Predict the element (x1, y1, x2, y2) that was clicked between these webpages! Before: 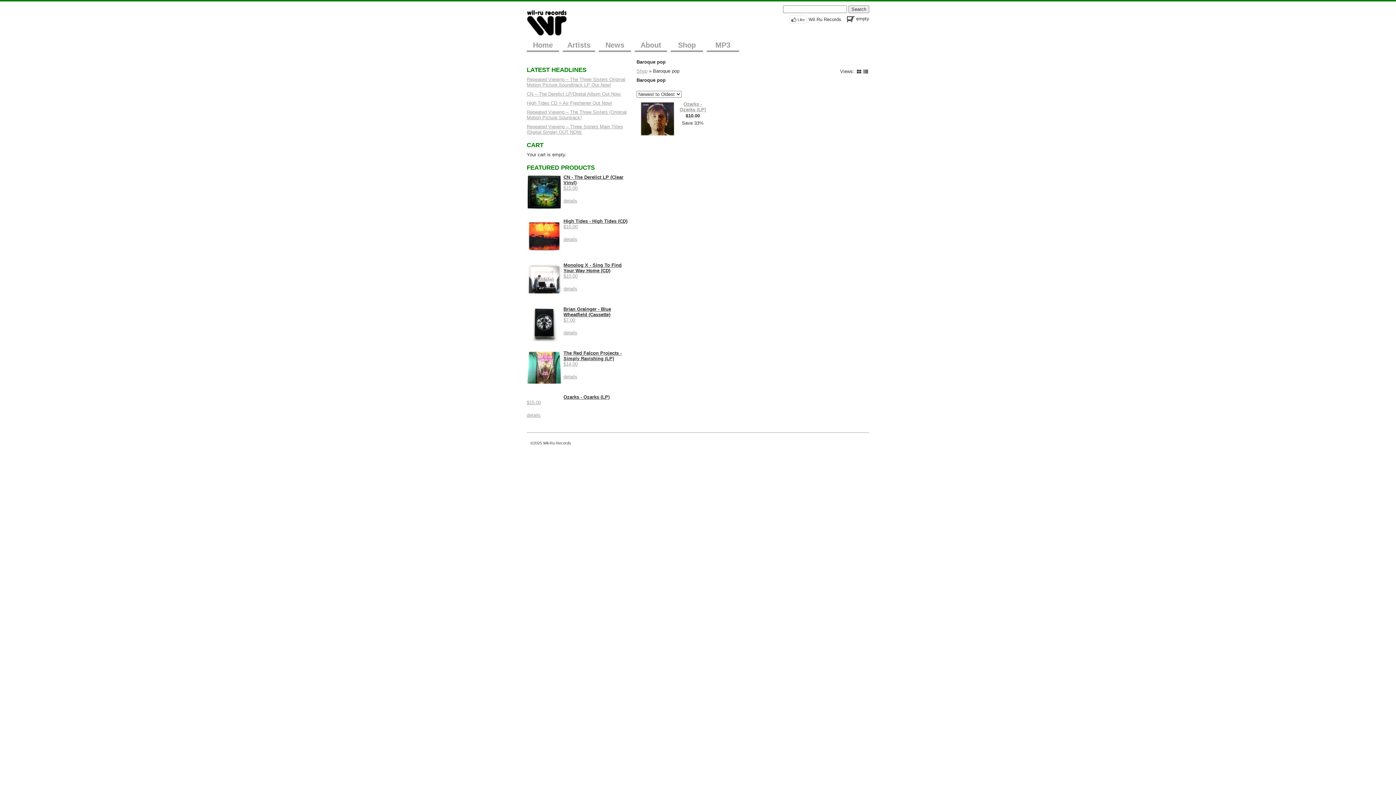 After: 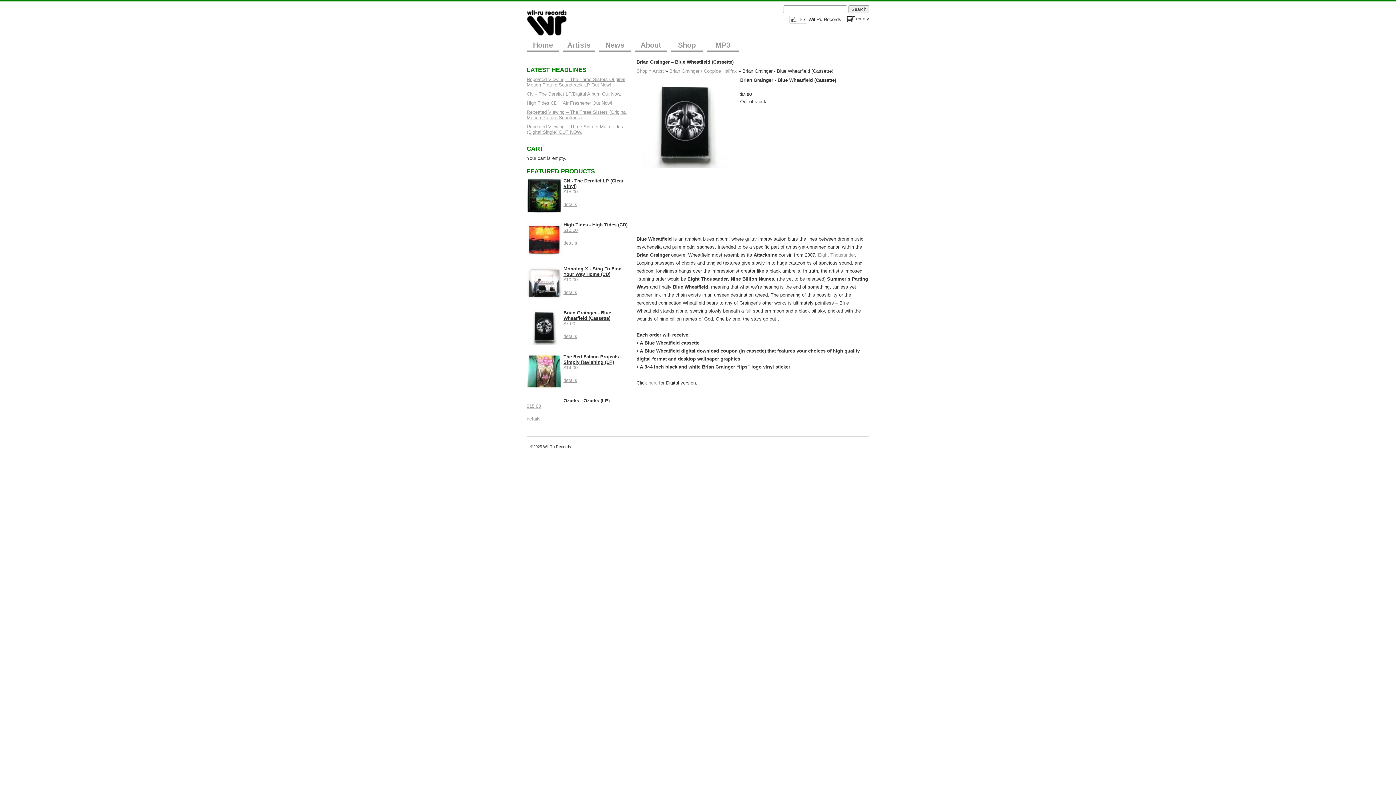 Action: label: details bbox: (563, 330, 577, 335)